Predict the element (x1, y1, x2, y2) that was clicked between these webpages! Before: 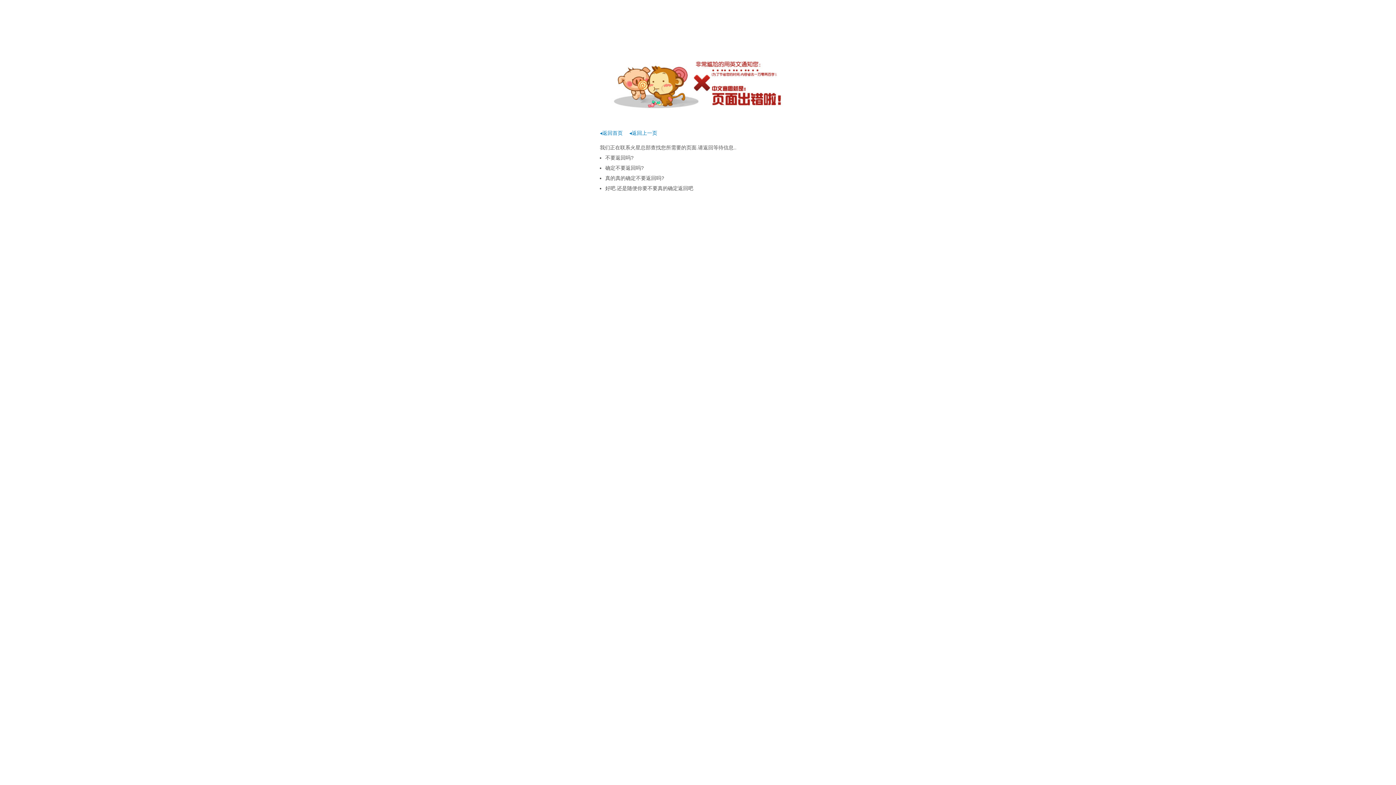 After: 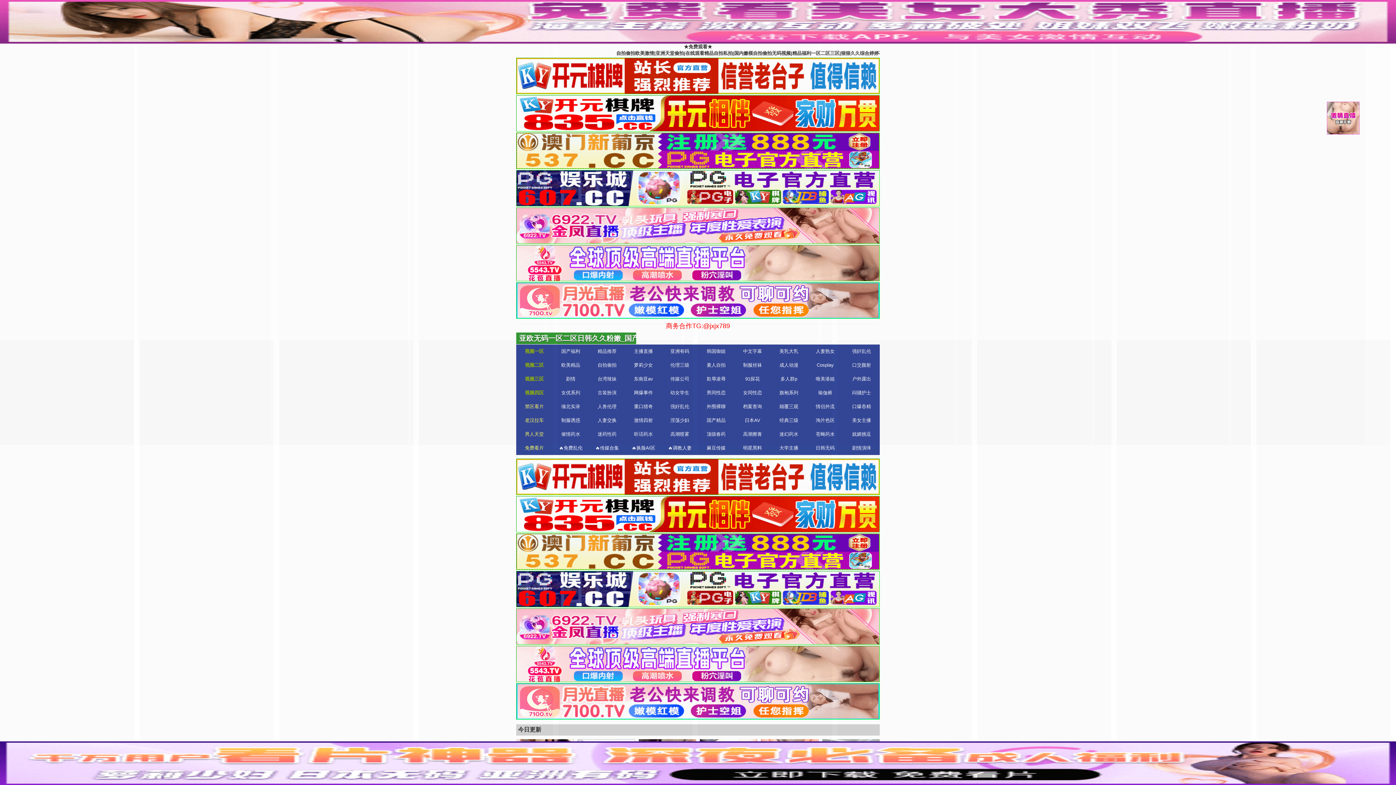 Action: label: ◂返回首页 bbox: (600, 130, 622, 136)